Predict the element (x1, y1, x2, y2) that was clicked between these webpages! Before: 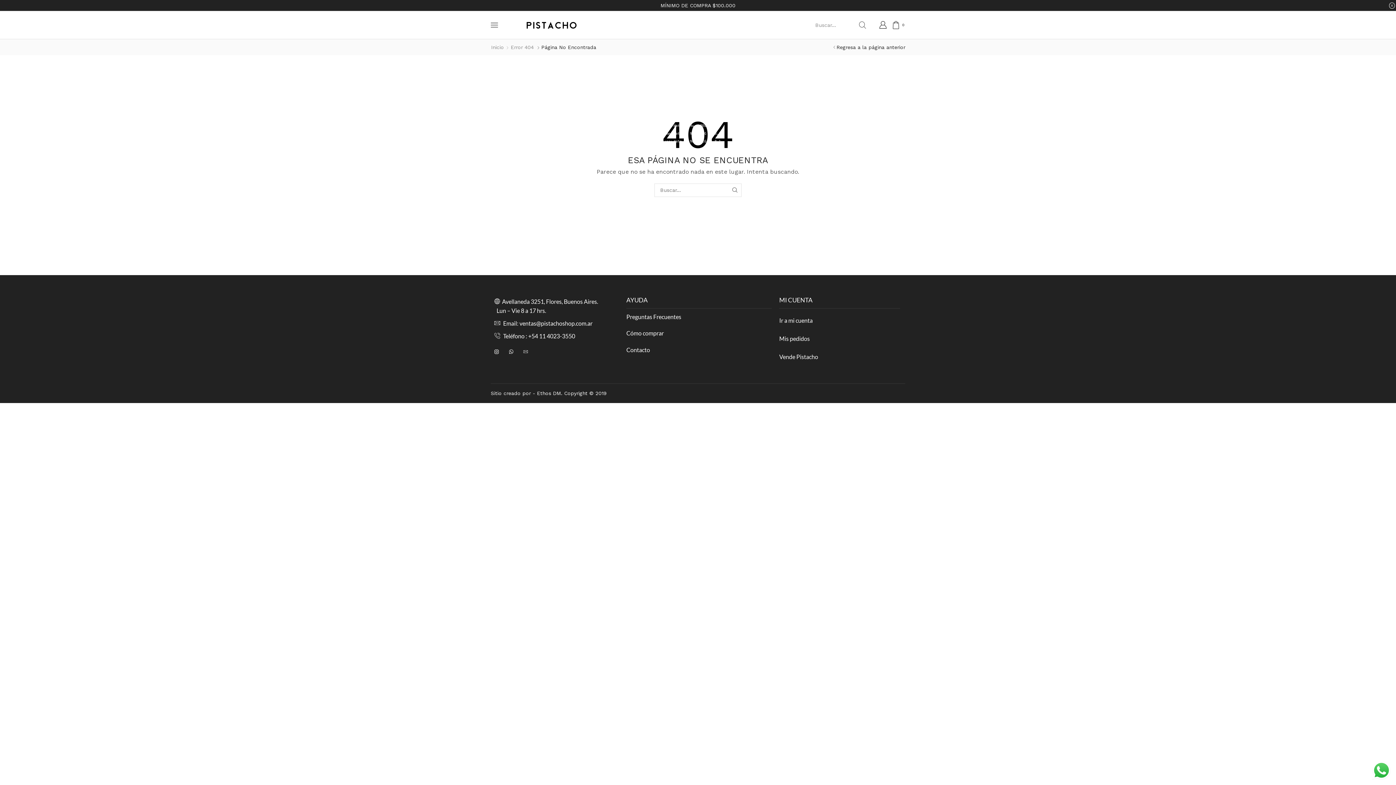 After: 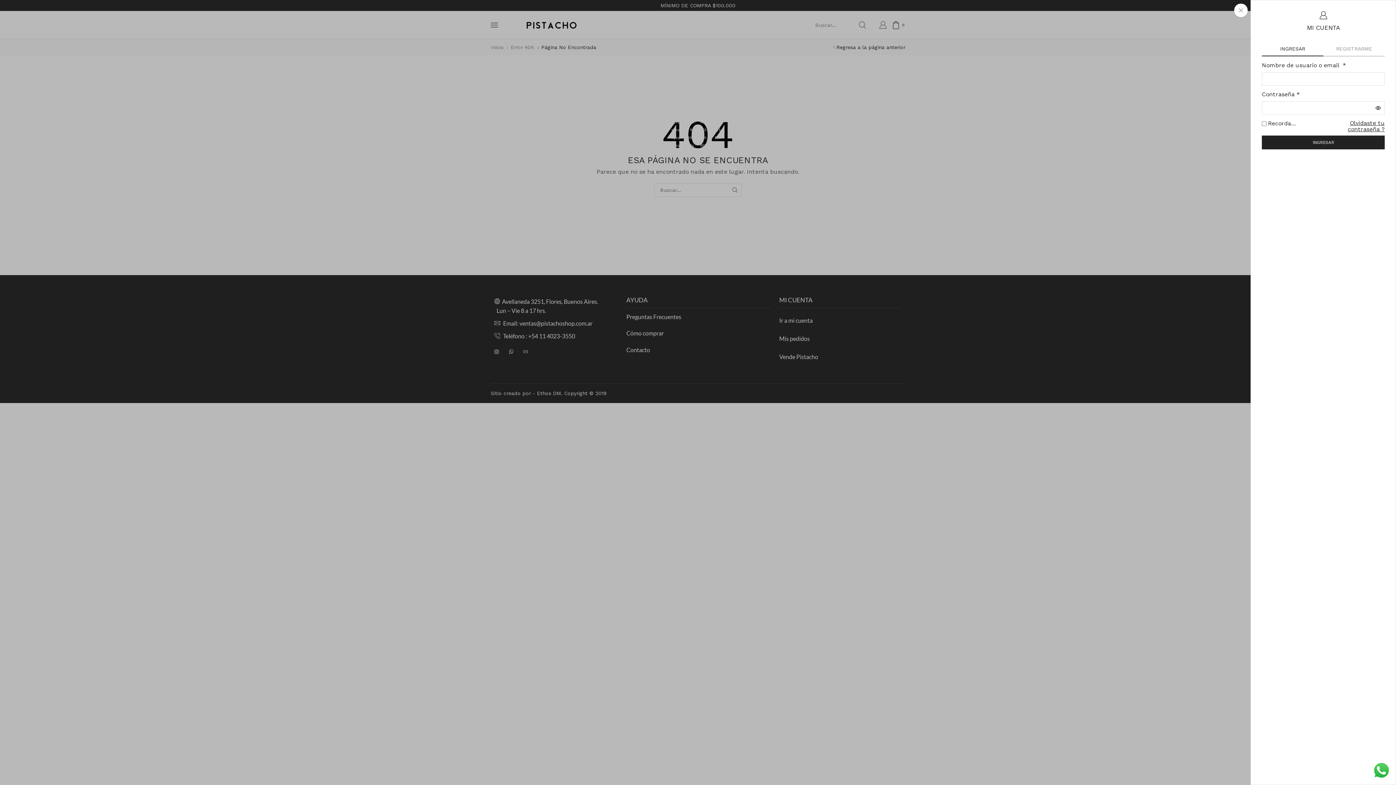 Action: bbox: (879, 17, 886, 32)